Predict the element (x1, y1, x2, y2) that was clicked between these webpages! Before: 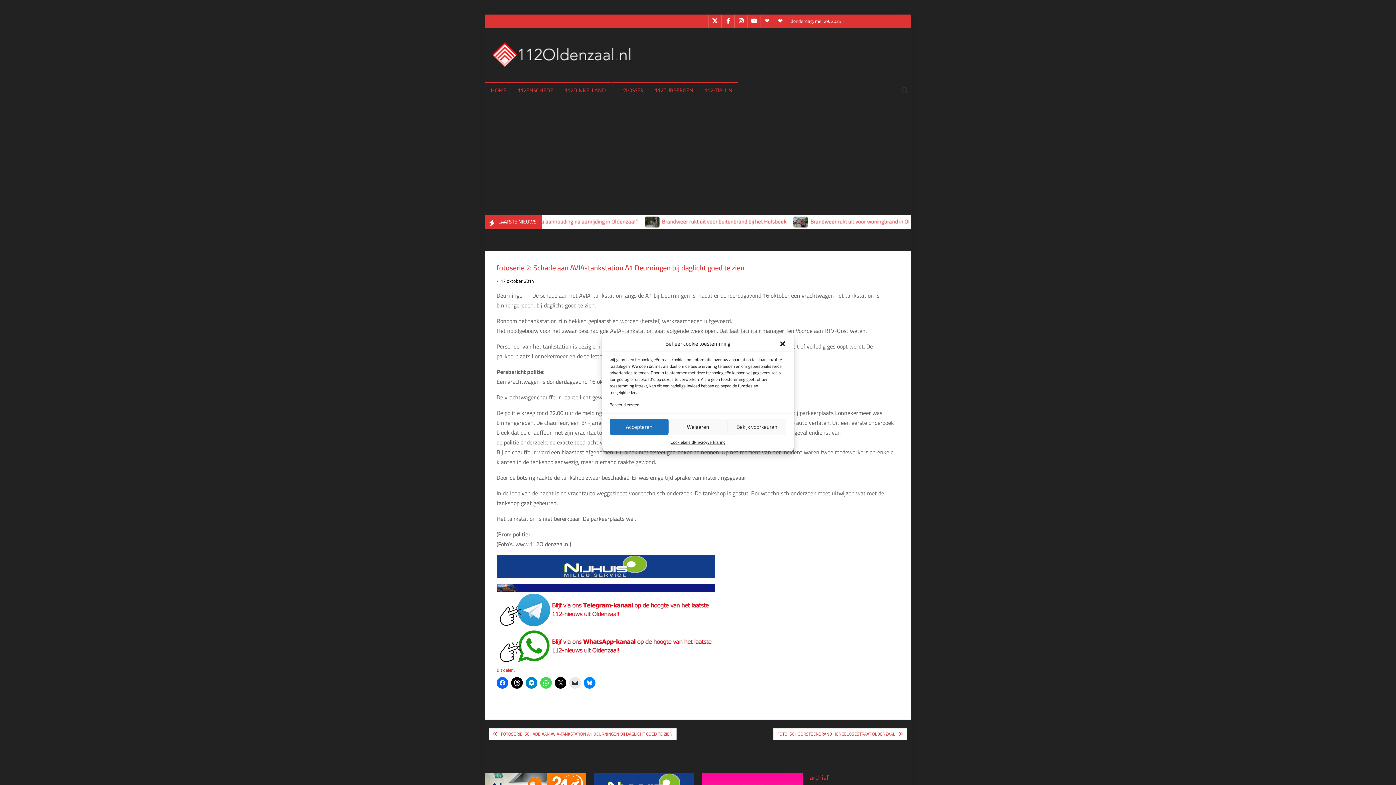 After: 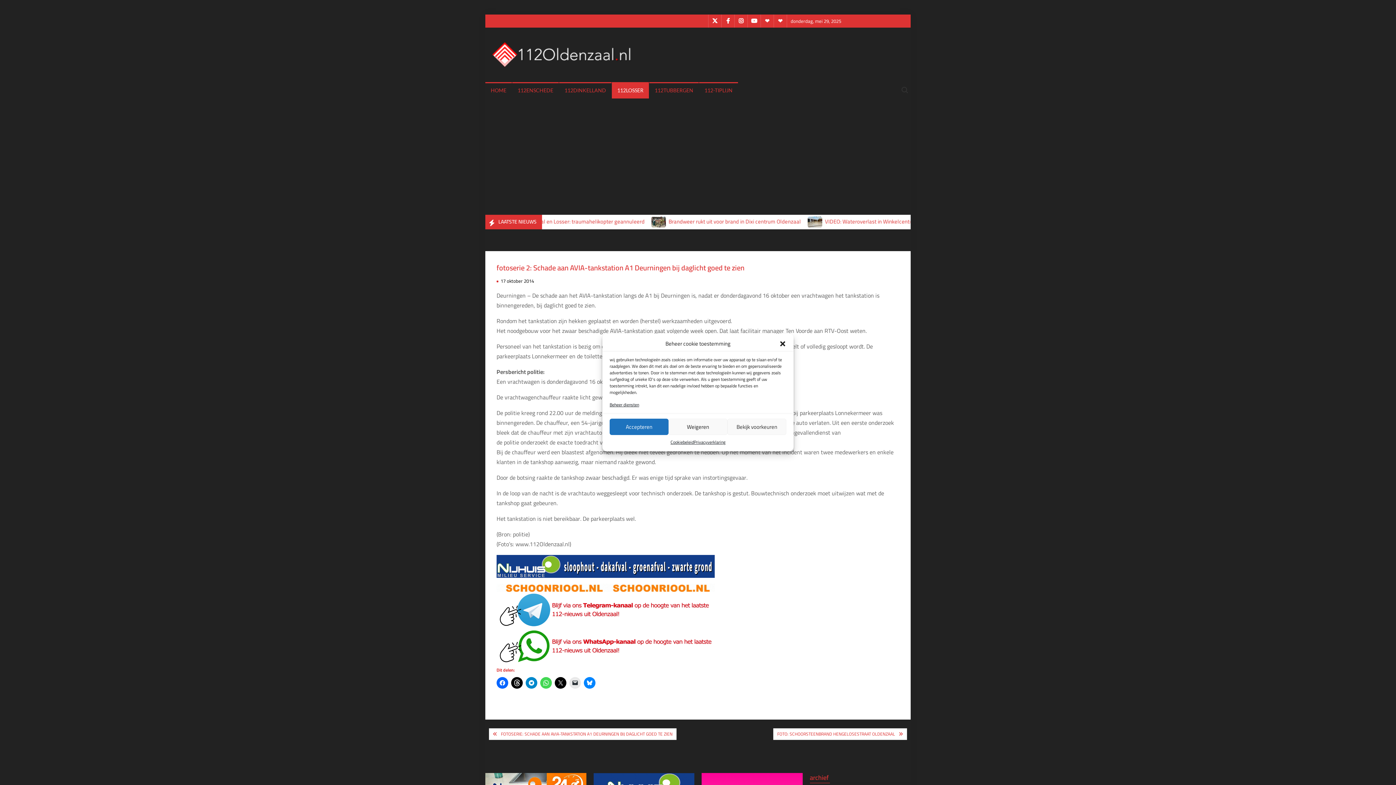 Action: label: 112LOSSER bbox: (612, 82, 649, 98)